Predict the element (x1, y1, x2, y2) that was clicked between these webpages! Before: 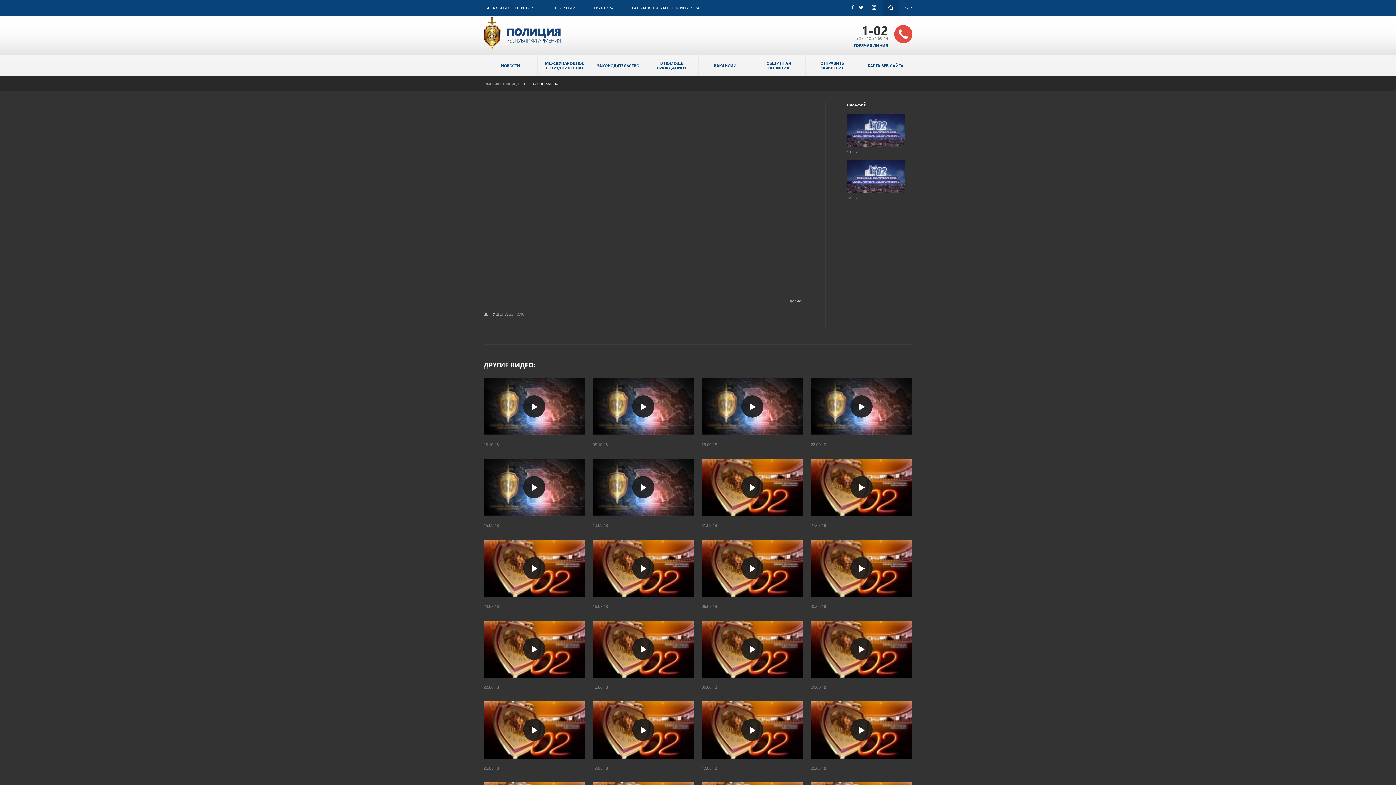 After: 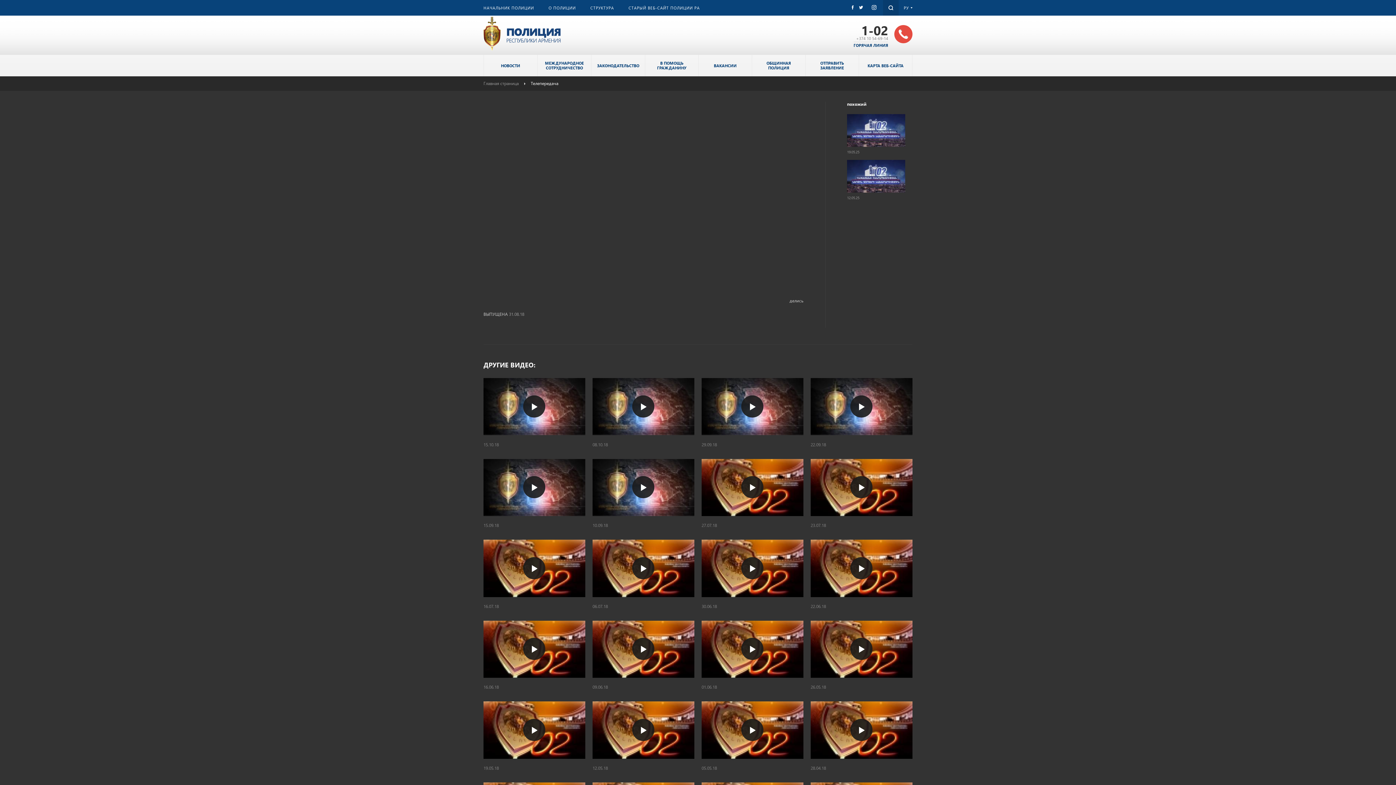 Action: bbox: (701, 459, 803, 516)